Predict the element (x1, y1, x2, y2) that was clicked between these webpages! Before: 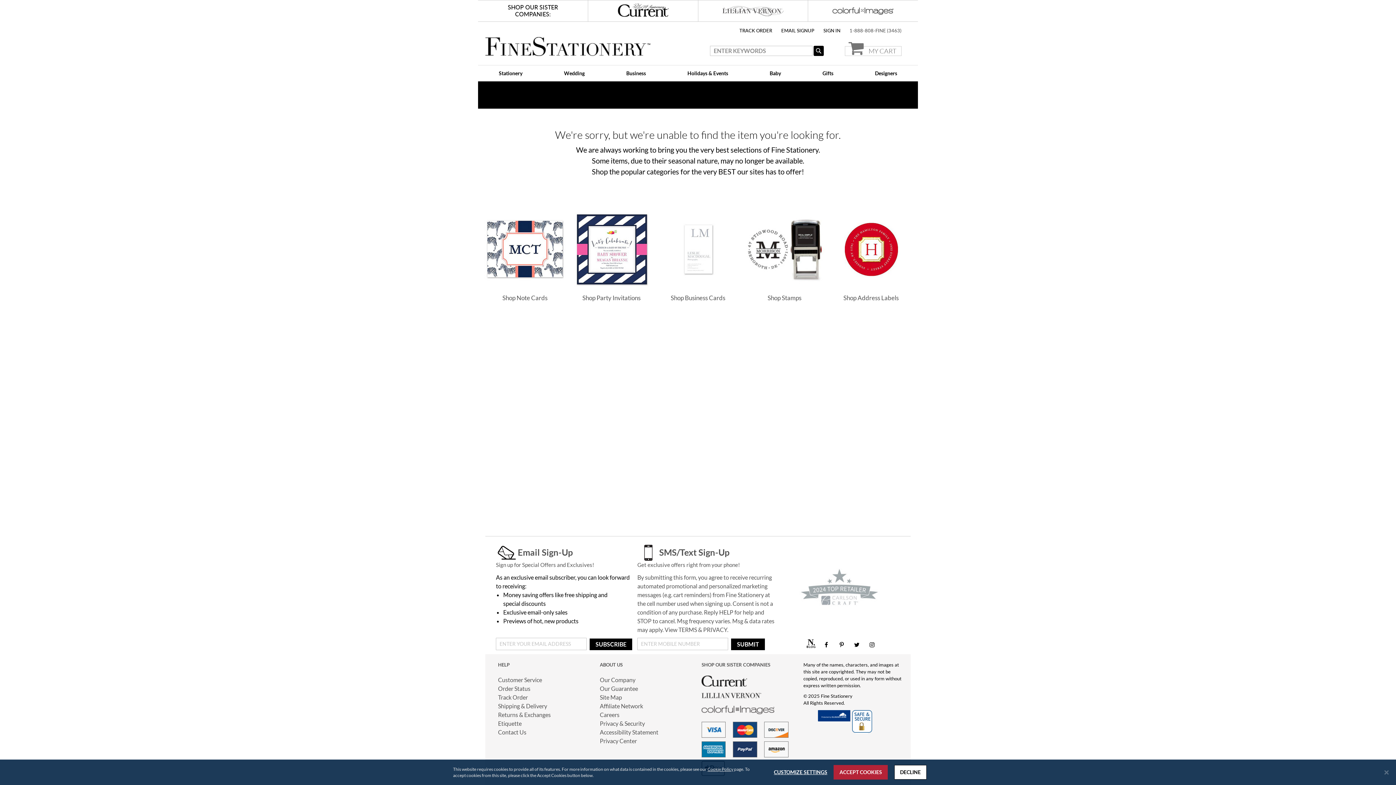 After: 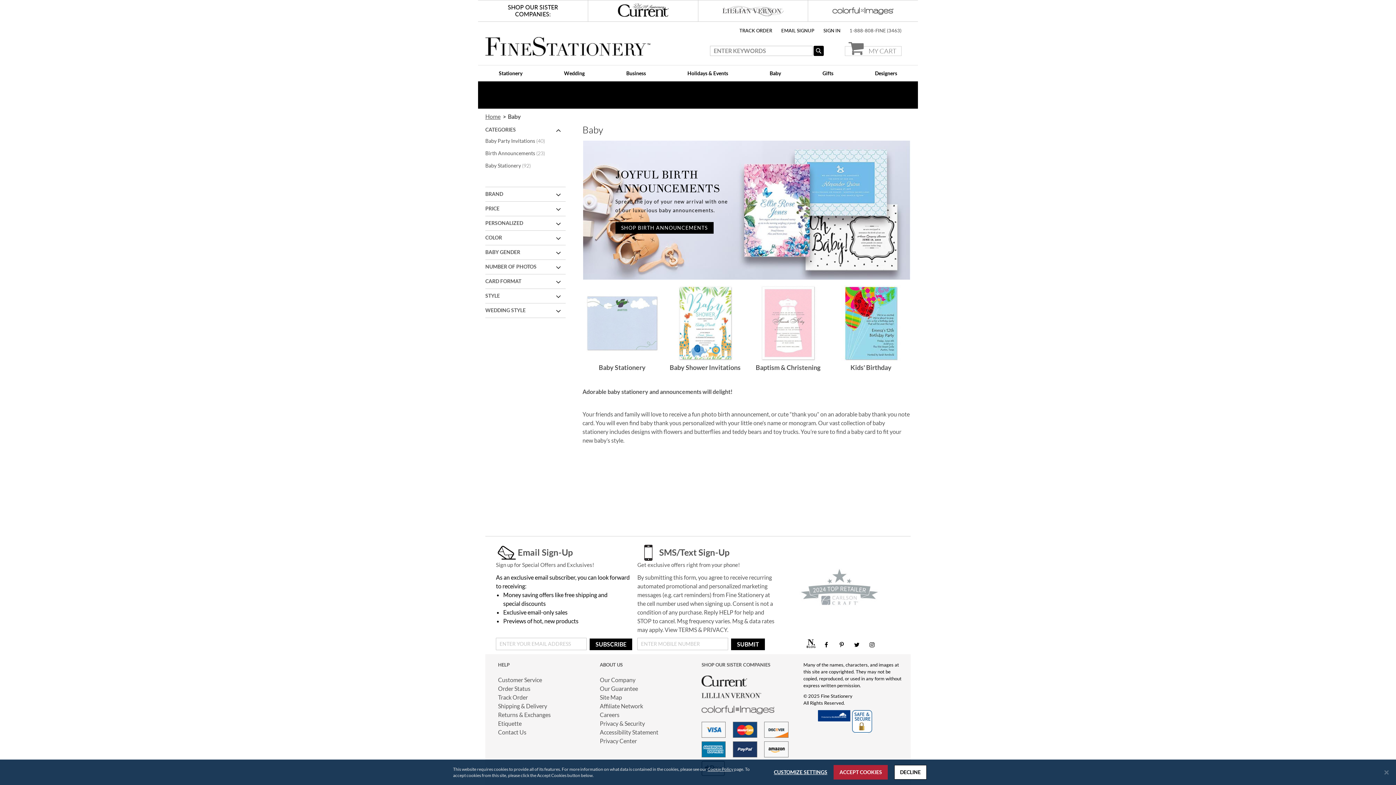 Action: label: Baby bbox: (749, 65, 801, 80)